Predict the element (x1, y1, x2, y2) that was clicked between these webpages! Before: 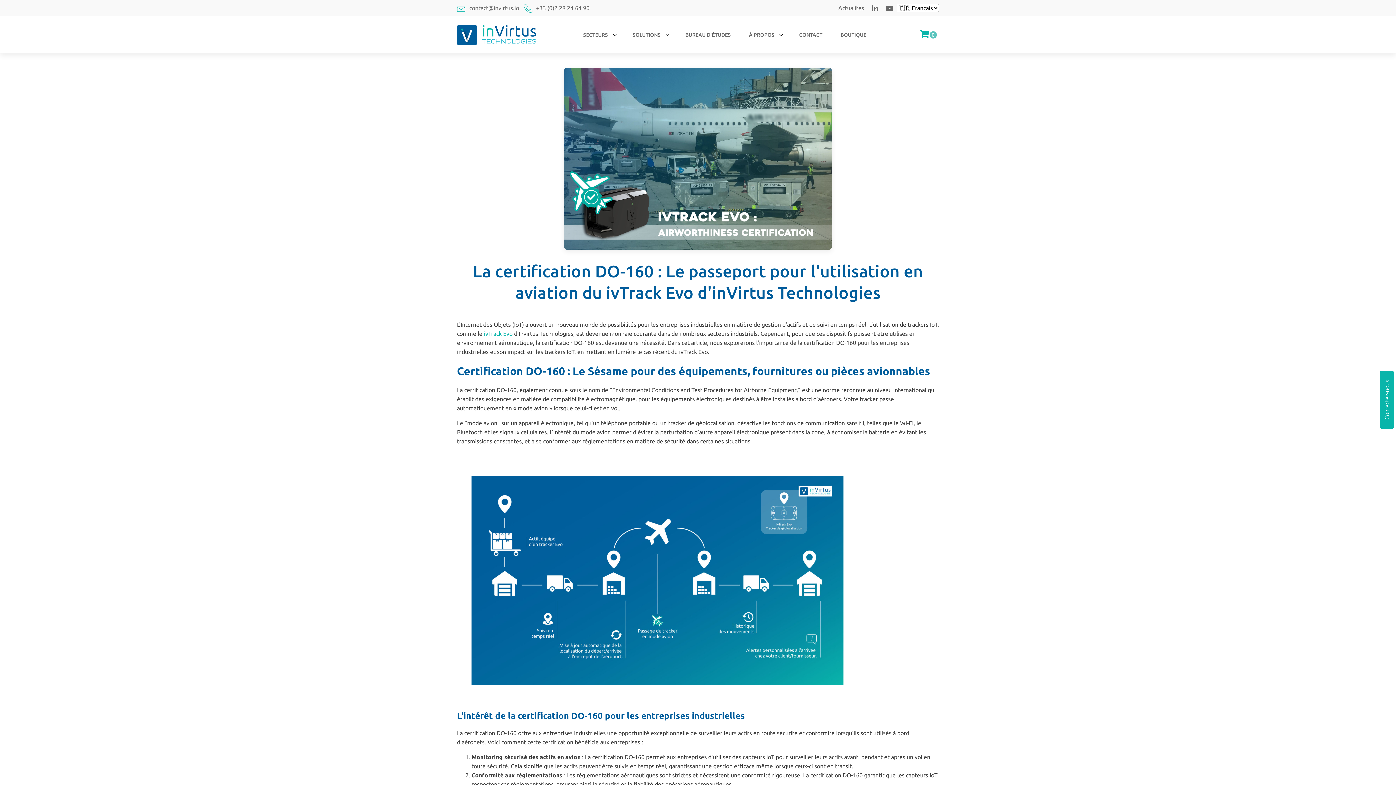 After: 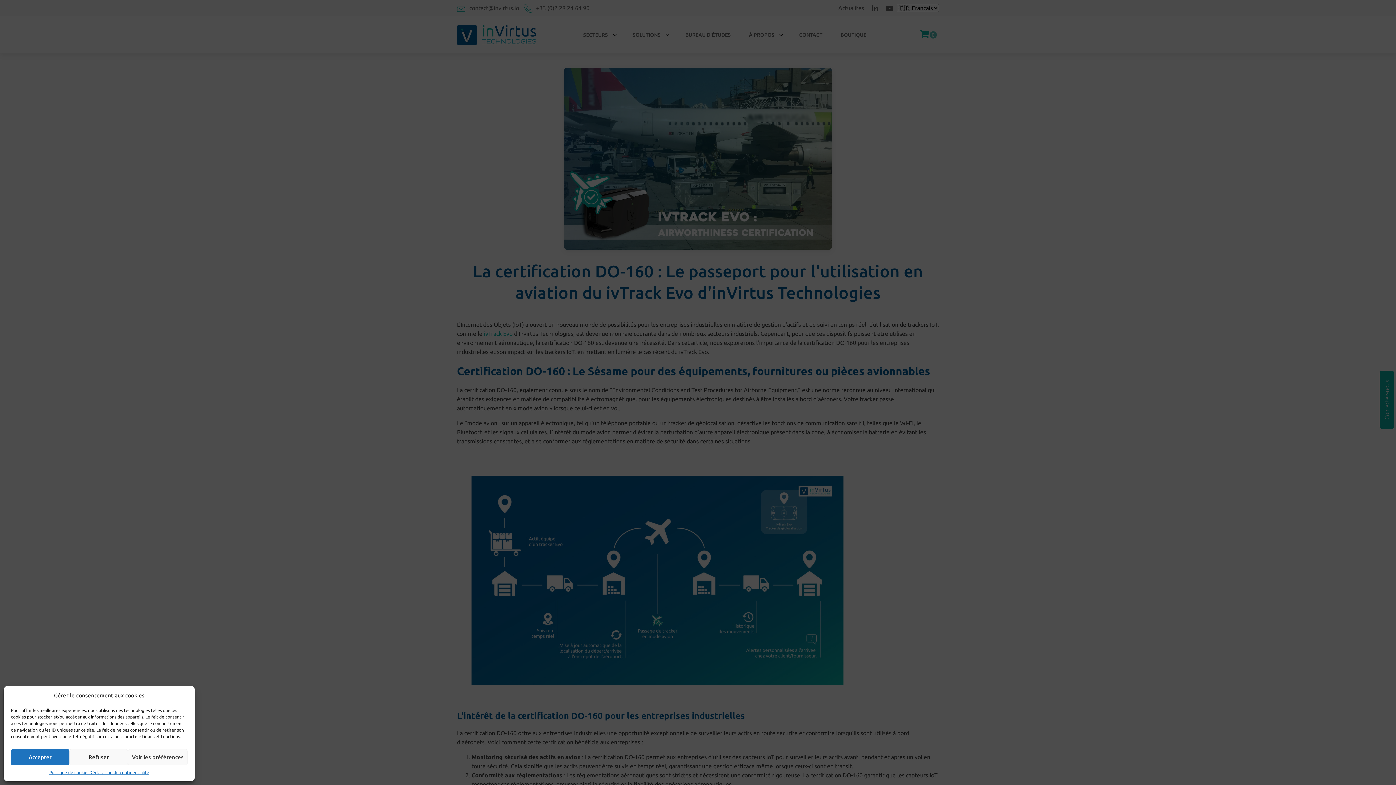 Action: bbox: (882, 4, 897, 11)